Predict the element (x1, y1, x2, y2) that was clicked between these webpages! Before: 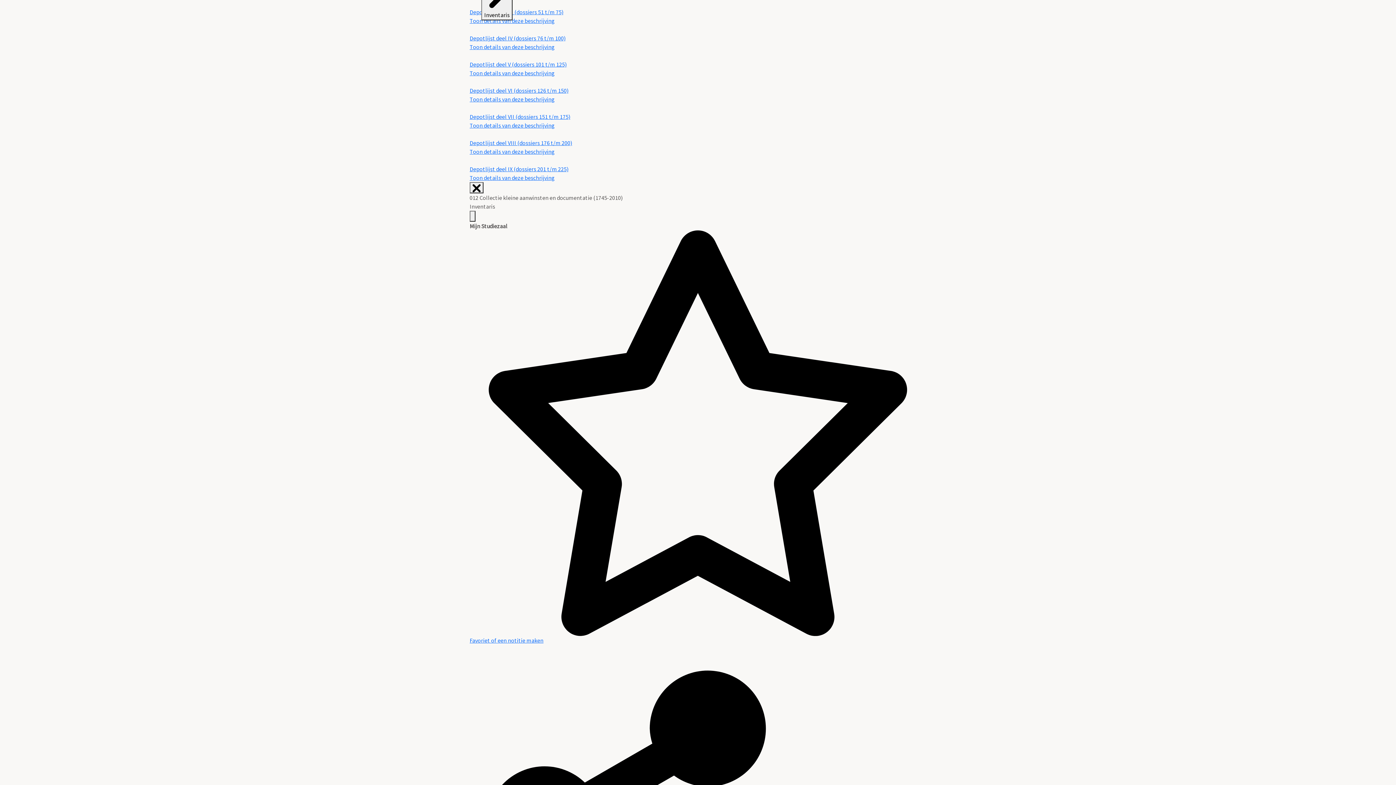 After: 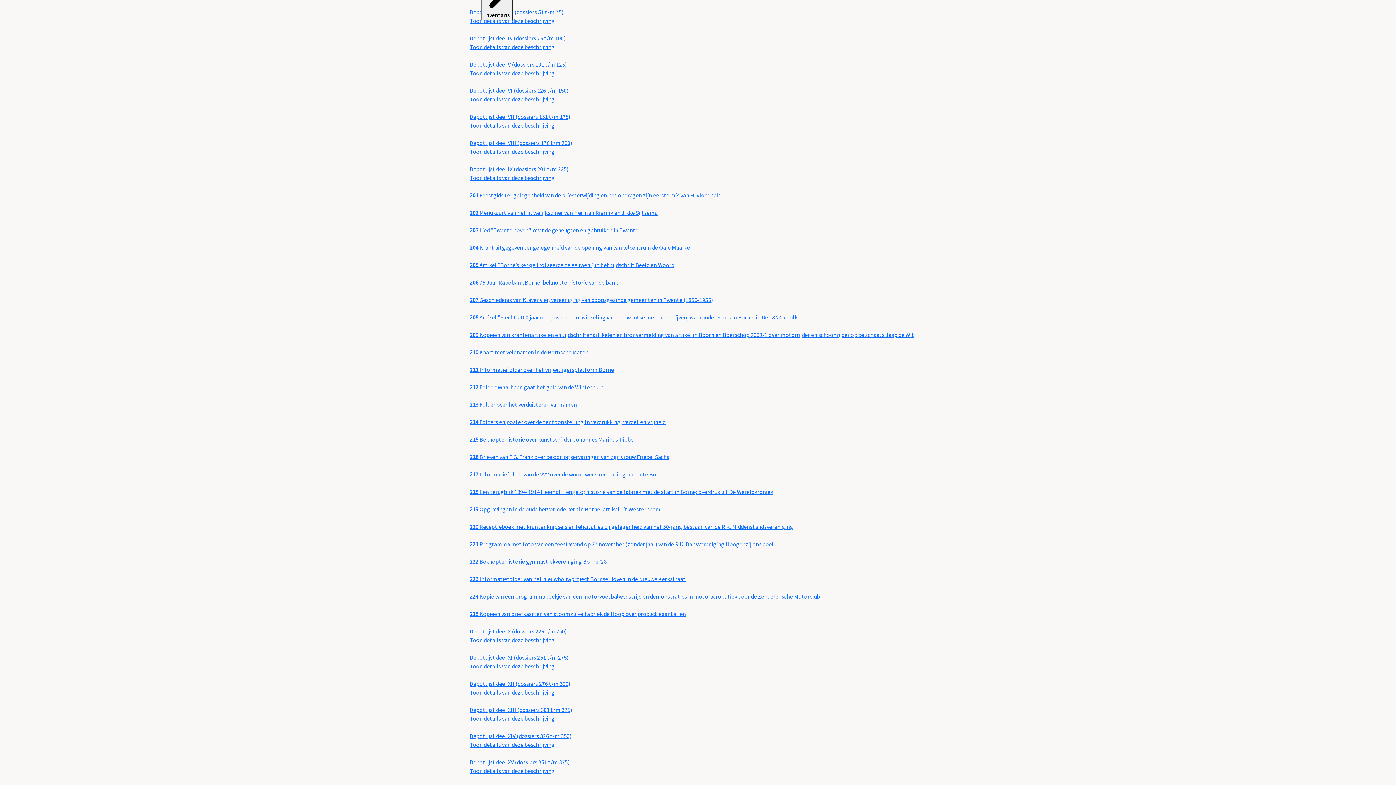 Action: bbox: (469, 182, 483, 193)